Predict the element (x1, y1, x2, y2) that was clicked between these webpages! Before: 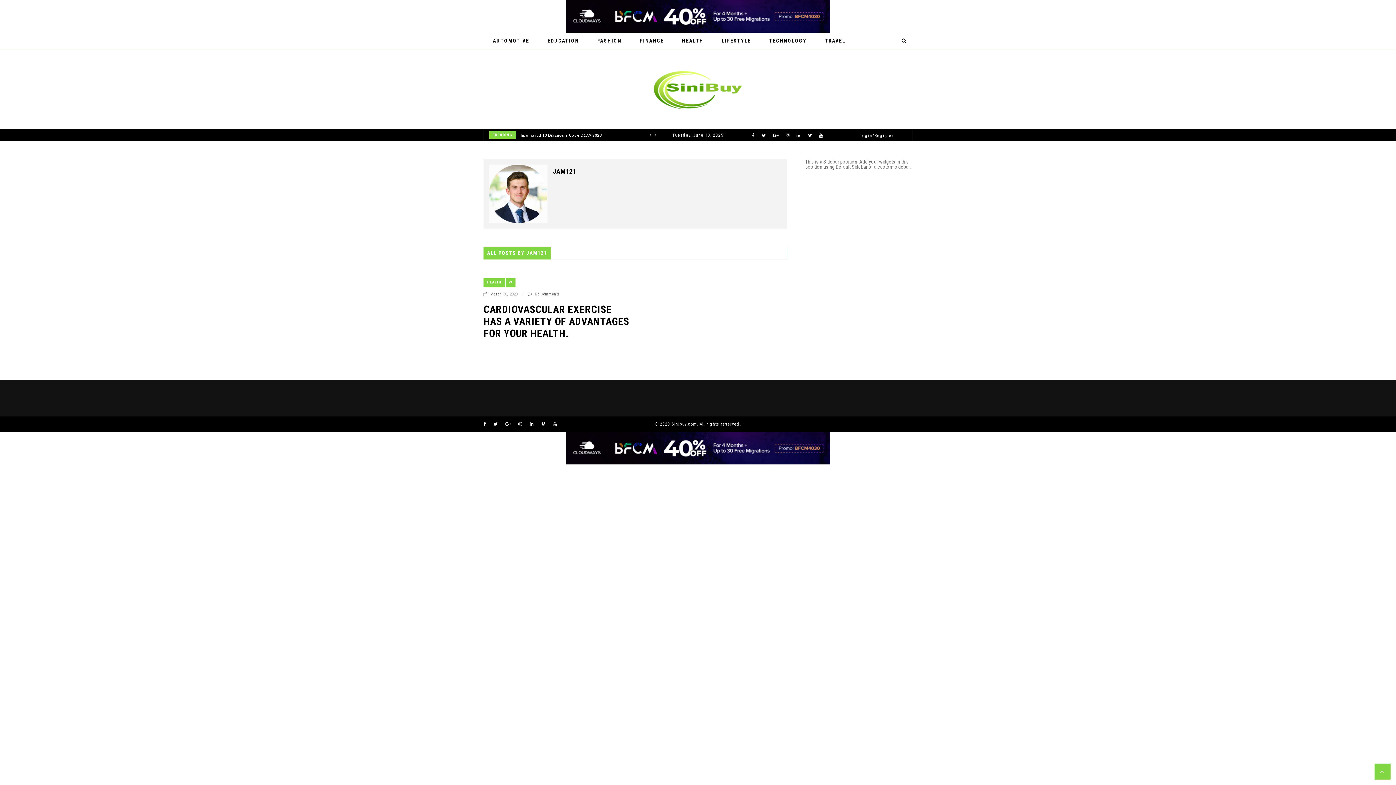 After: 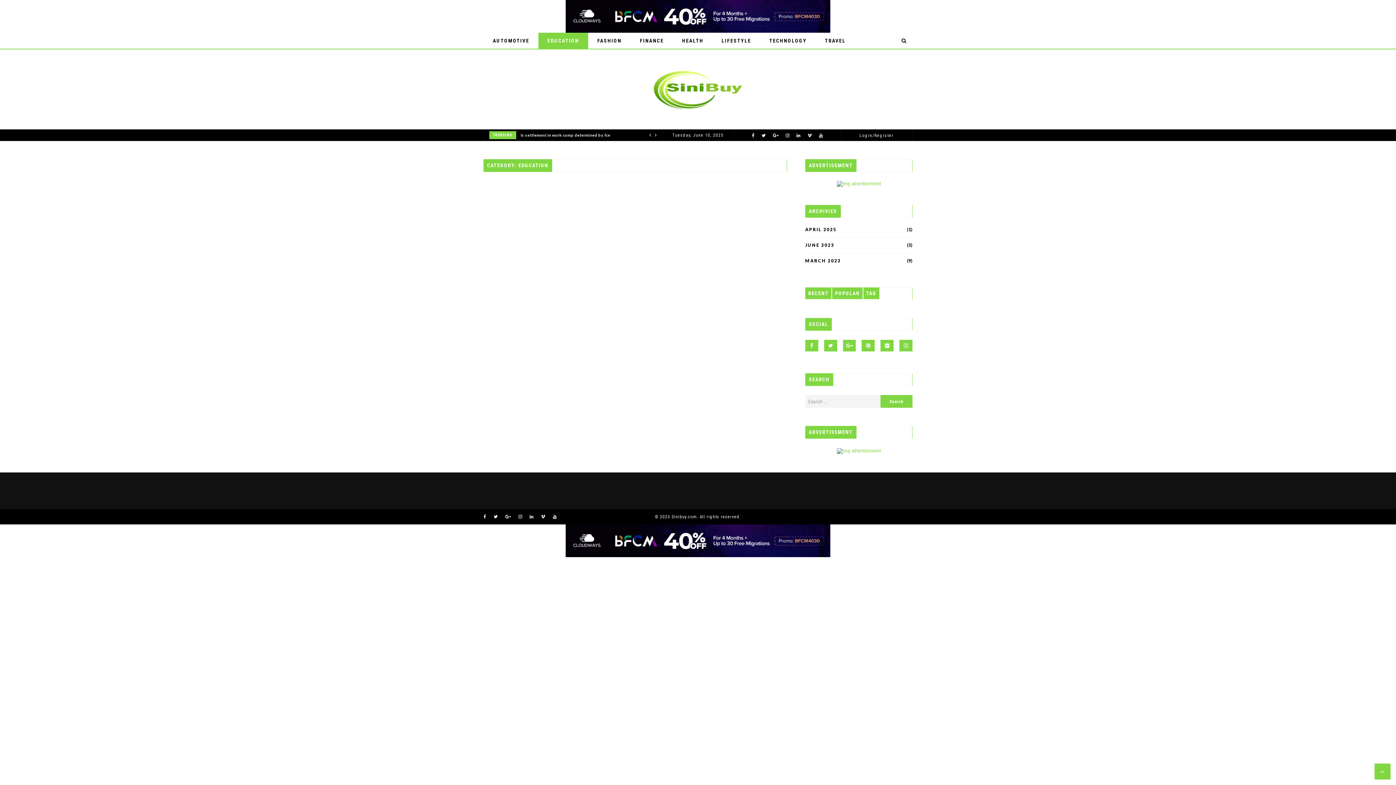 Action: label: EDUCATION bbox: (538, 32, 588, 48)